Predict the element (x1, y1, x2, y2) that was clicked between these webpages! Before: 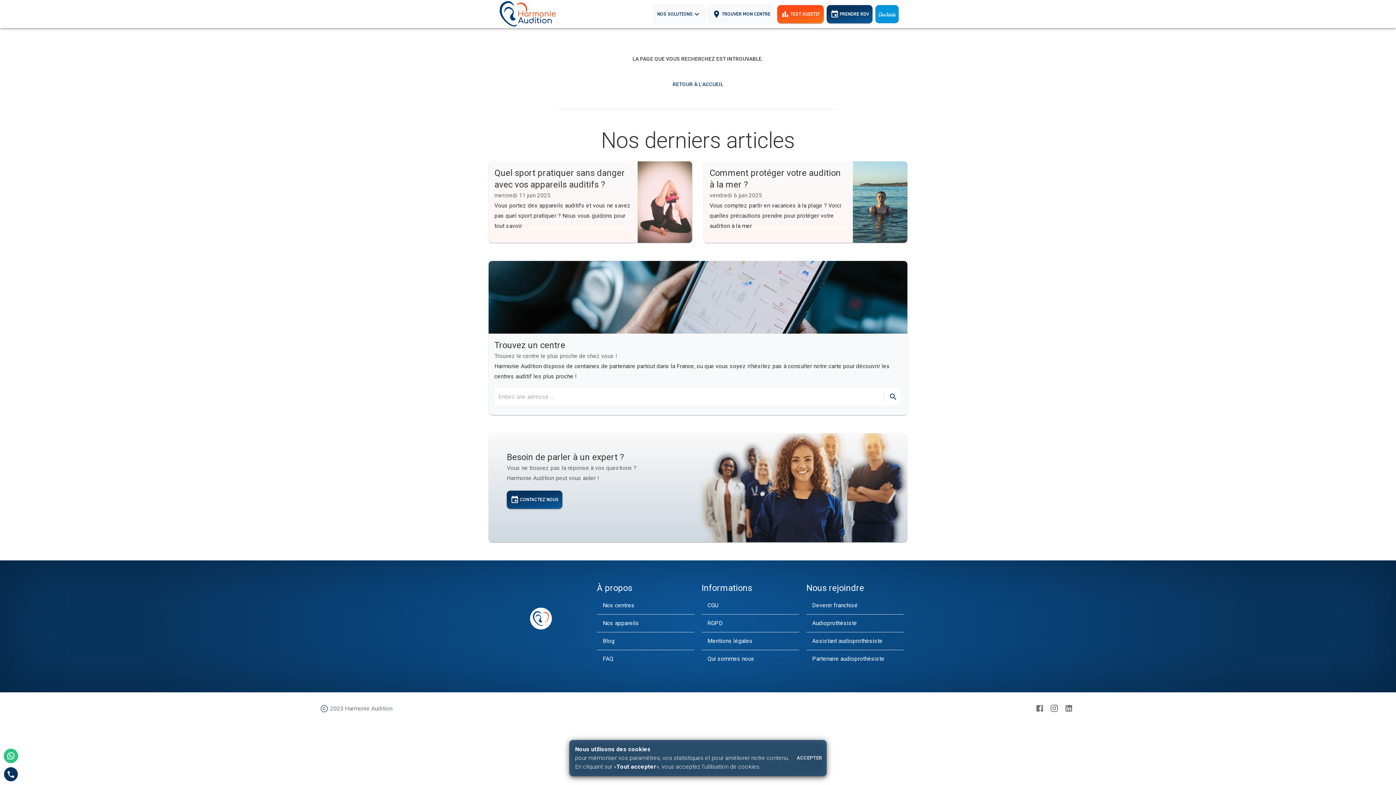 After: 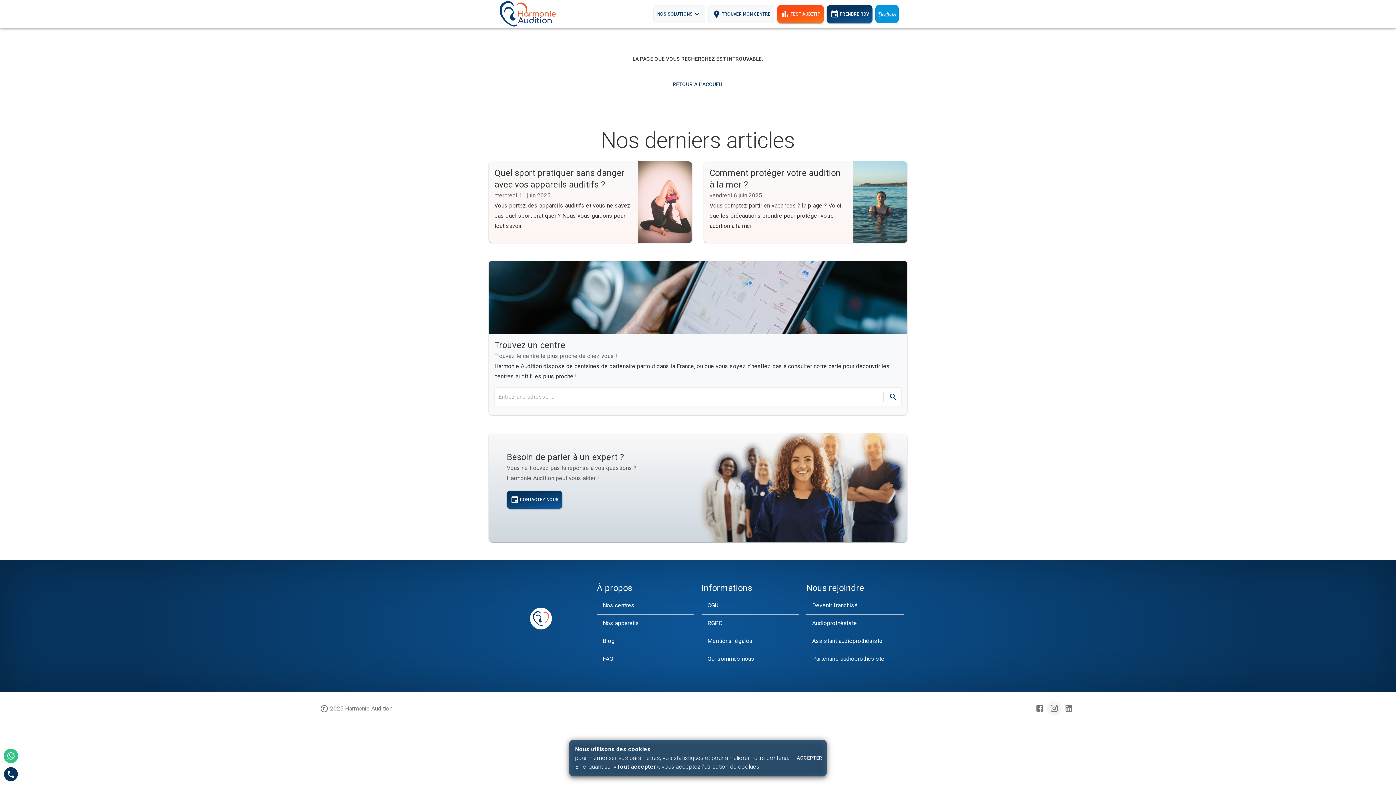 Action: bbox: (1047, 704, 1061, 711)